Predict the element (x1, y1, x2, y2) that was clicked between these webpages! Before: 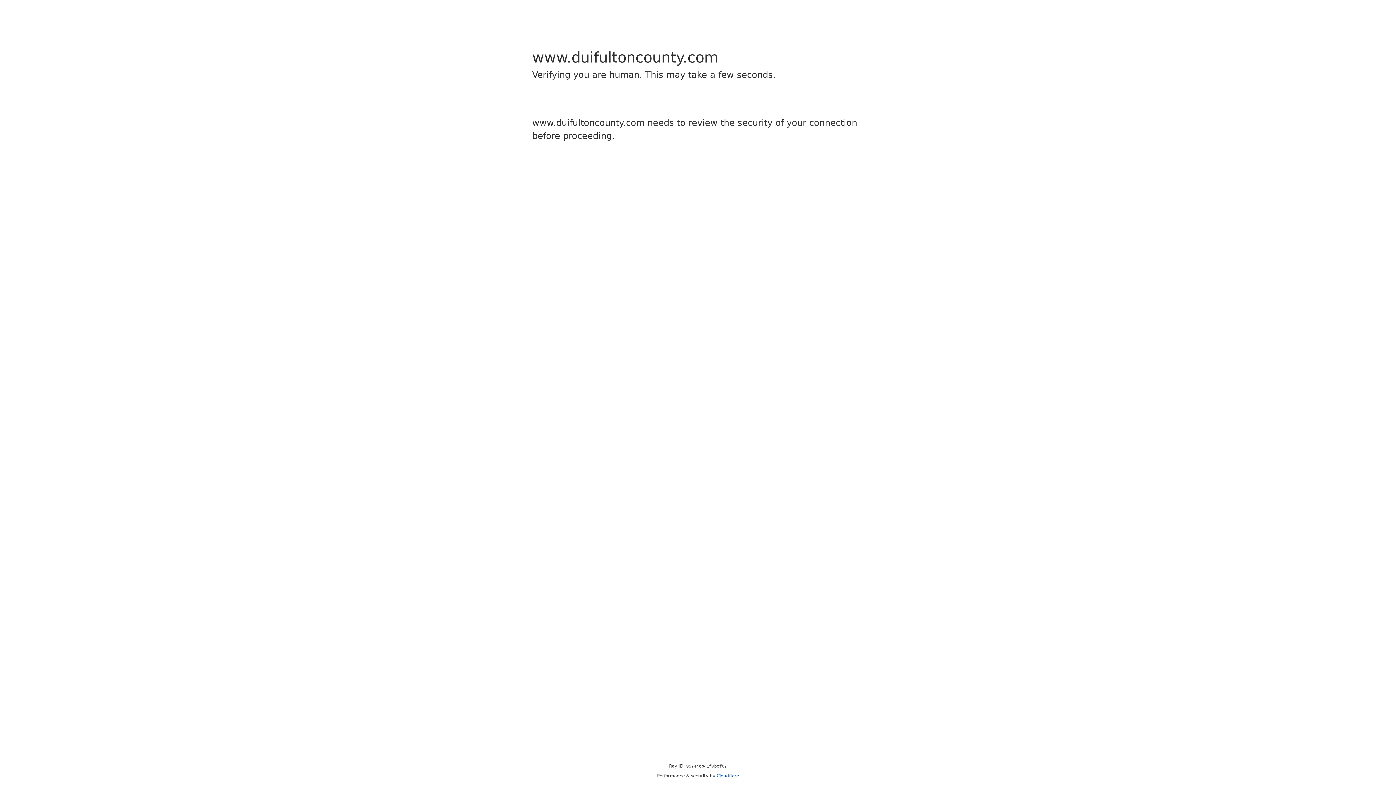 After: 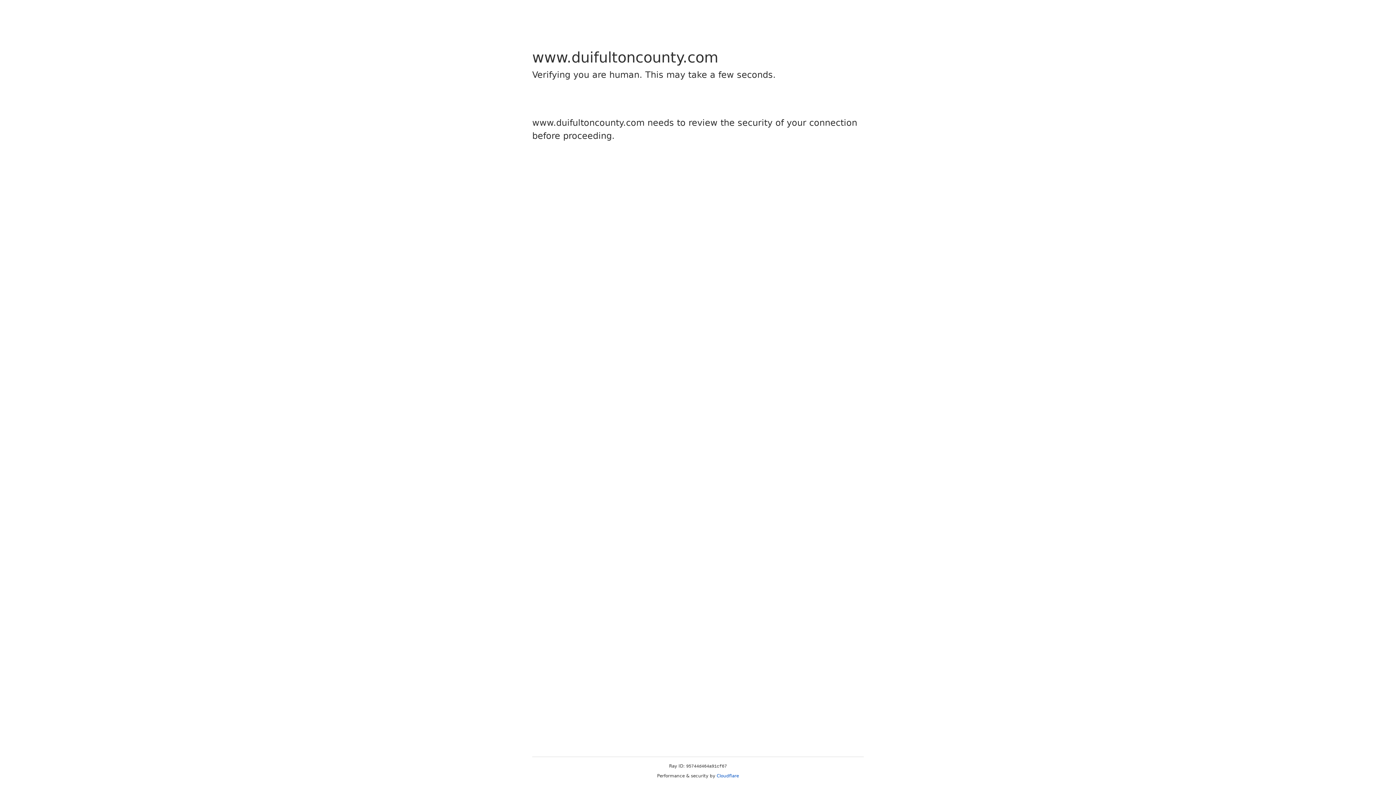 Action: label: Cloudflare bbox: (716, 773, 739, 778)